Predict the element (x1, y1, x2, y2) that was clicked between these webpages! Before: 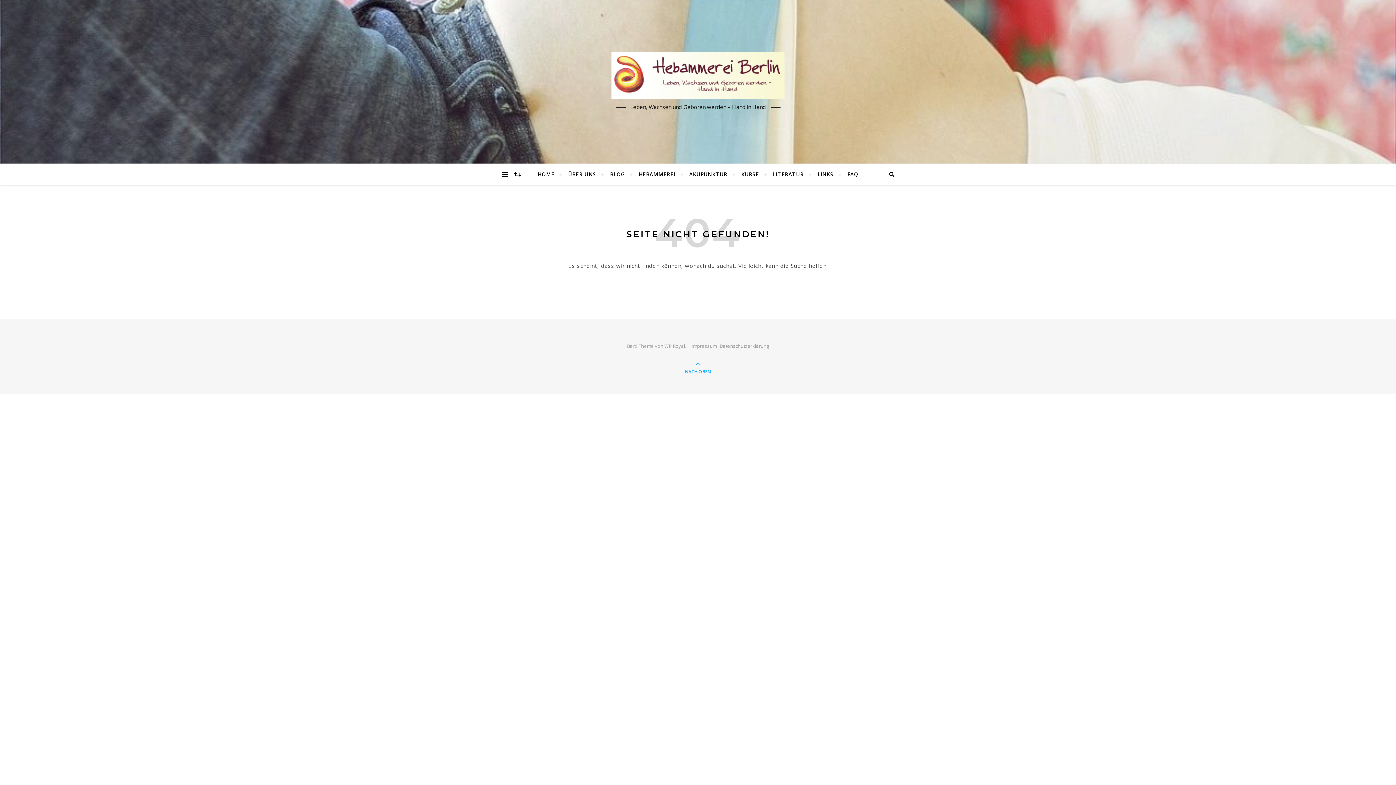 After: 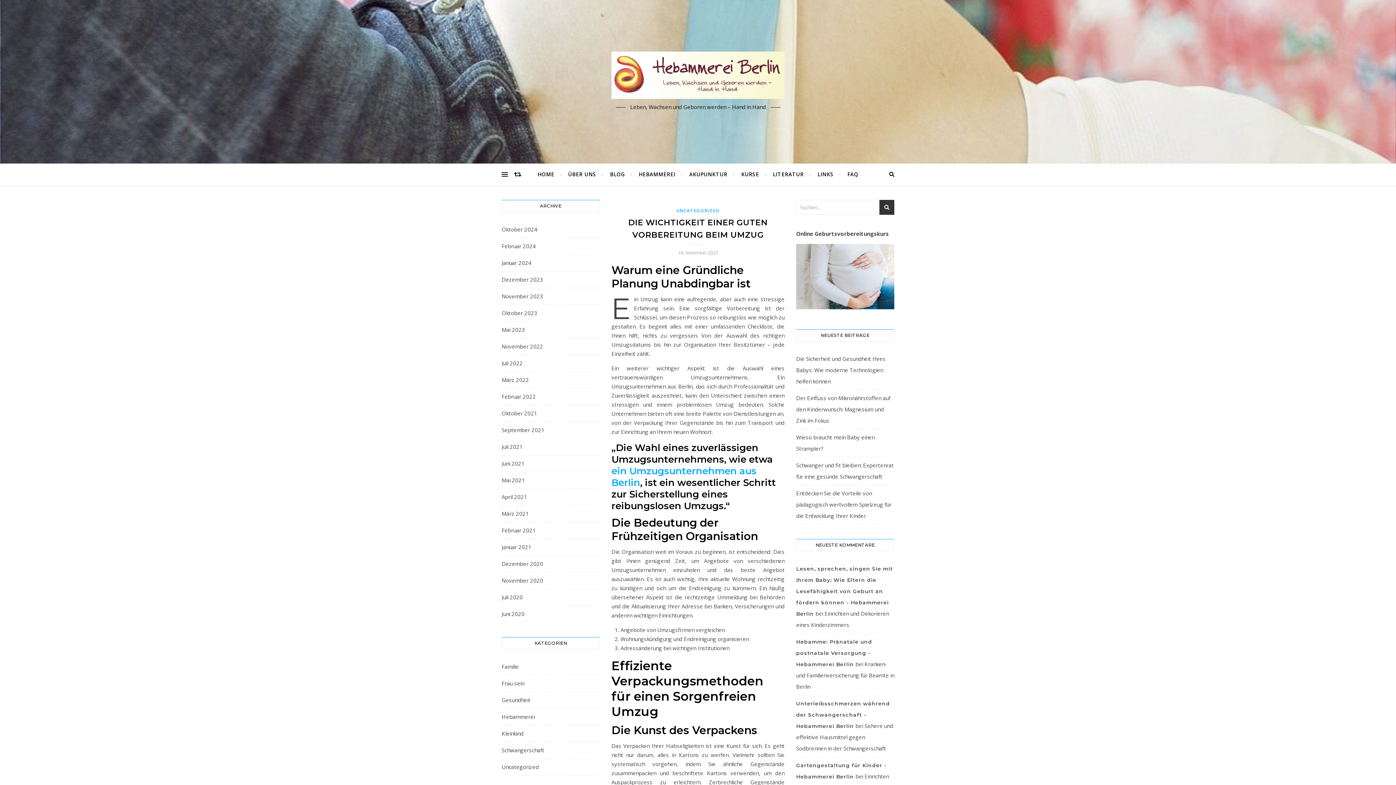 Action: bbox: (514, 163, 521, 185)